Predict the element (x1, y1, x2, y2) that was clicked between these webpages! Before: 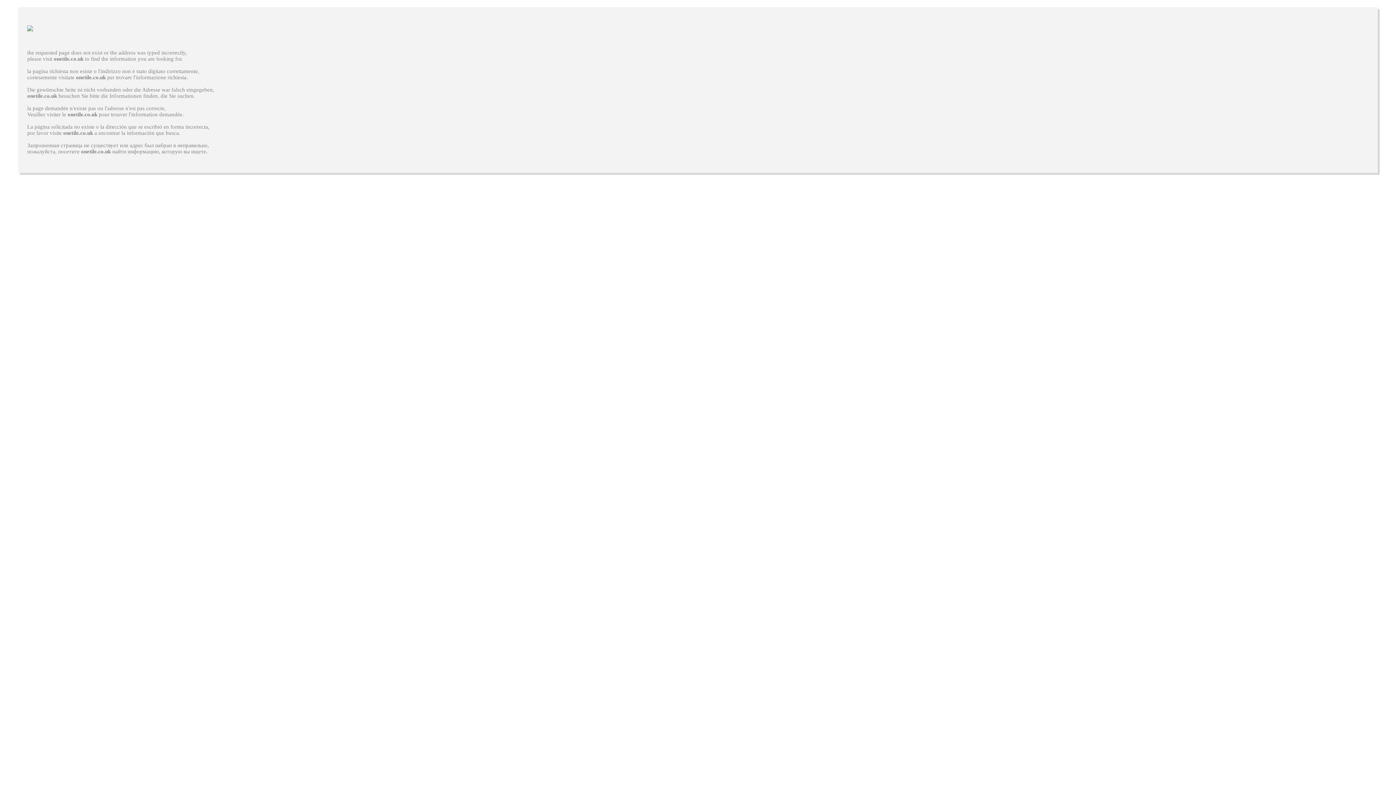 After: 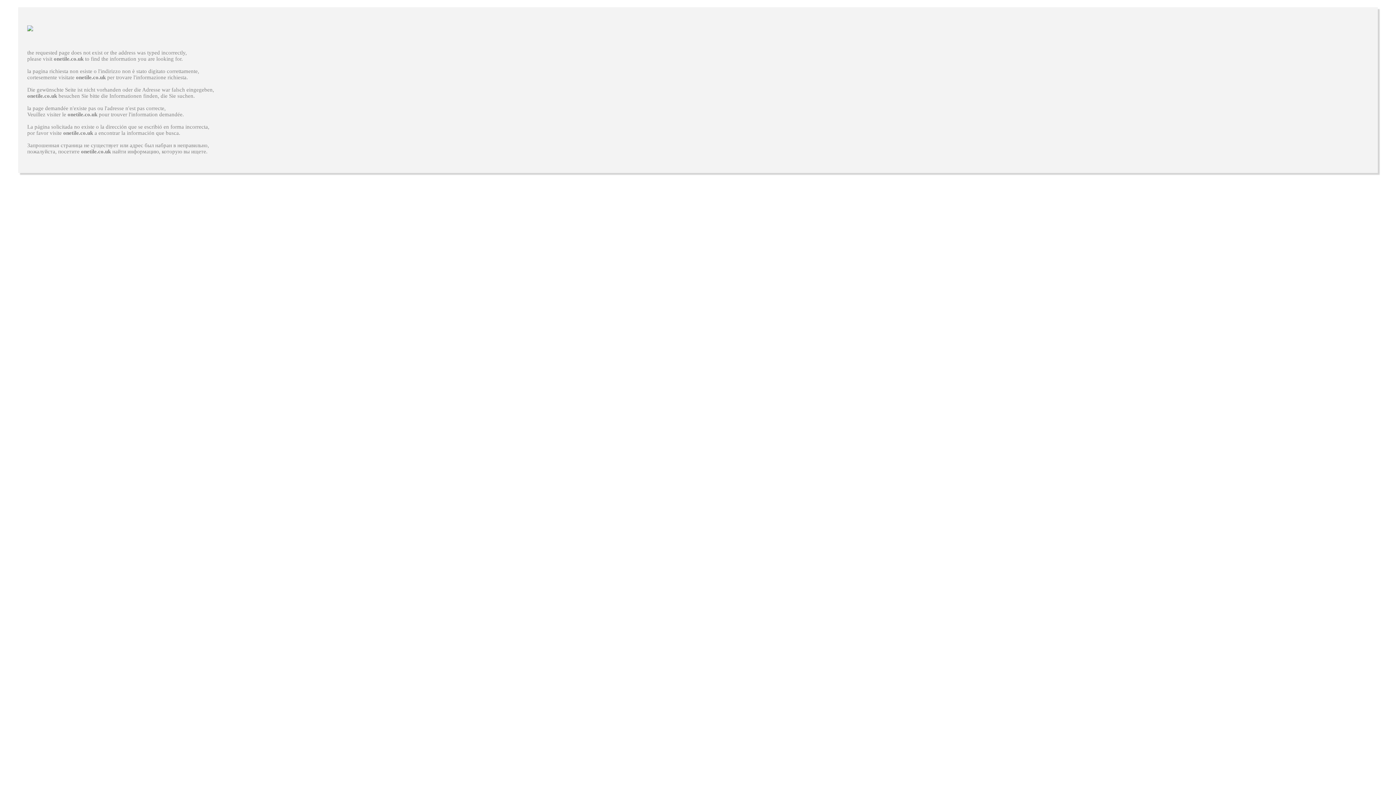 Action: label: onetile.co.uk bbox: (76, 74, 105, 80)